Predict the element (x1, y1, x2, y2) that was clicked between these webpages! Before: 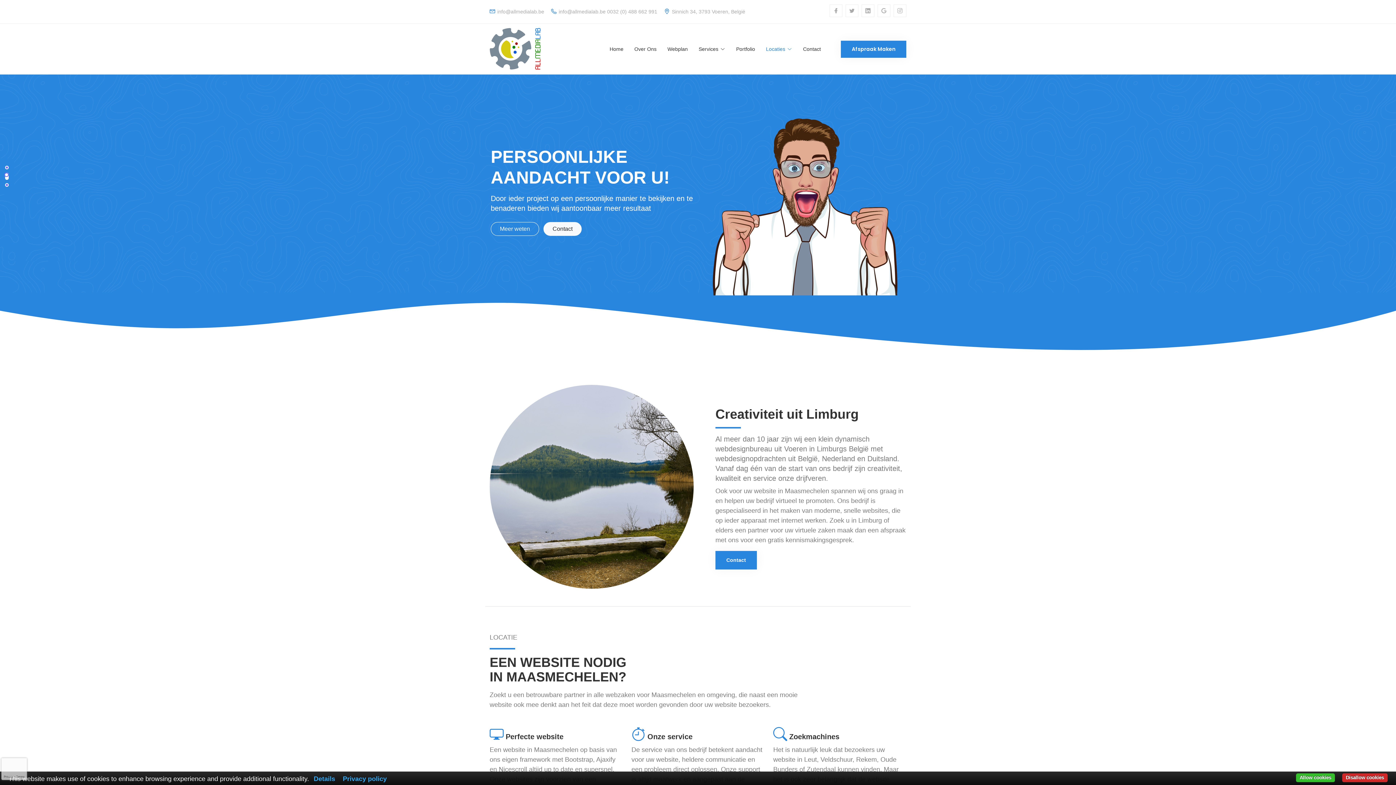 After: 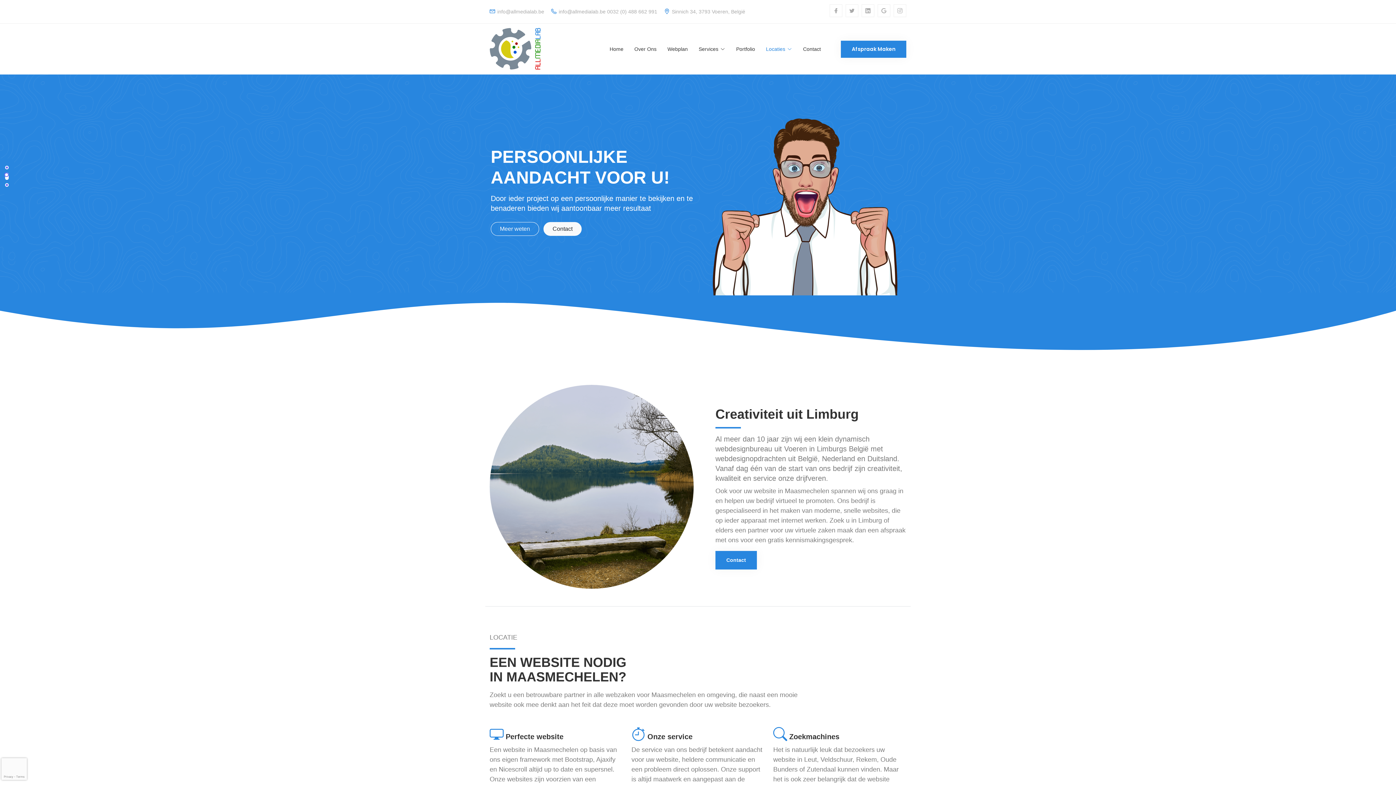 Action: bbox: (1296, 773, 1335, 782) label: Allow cookies